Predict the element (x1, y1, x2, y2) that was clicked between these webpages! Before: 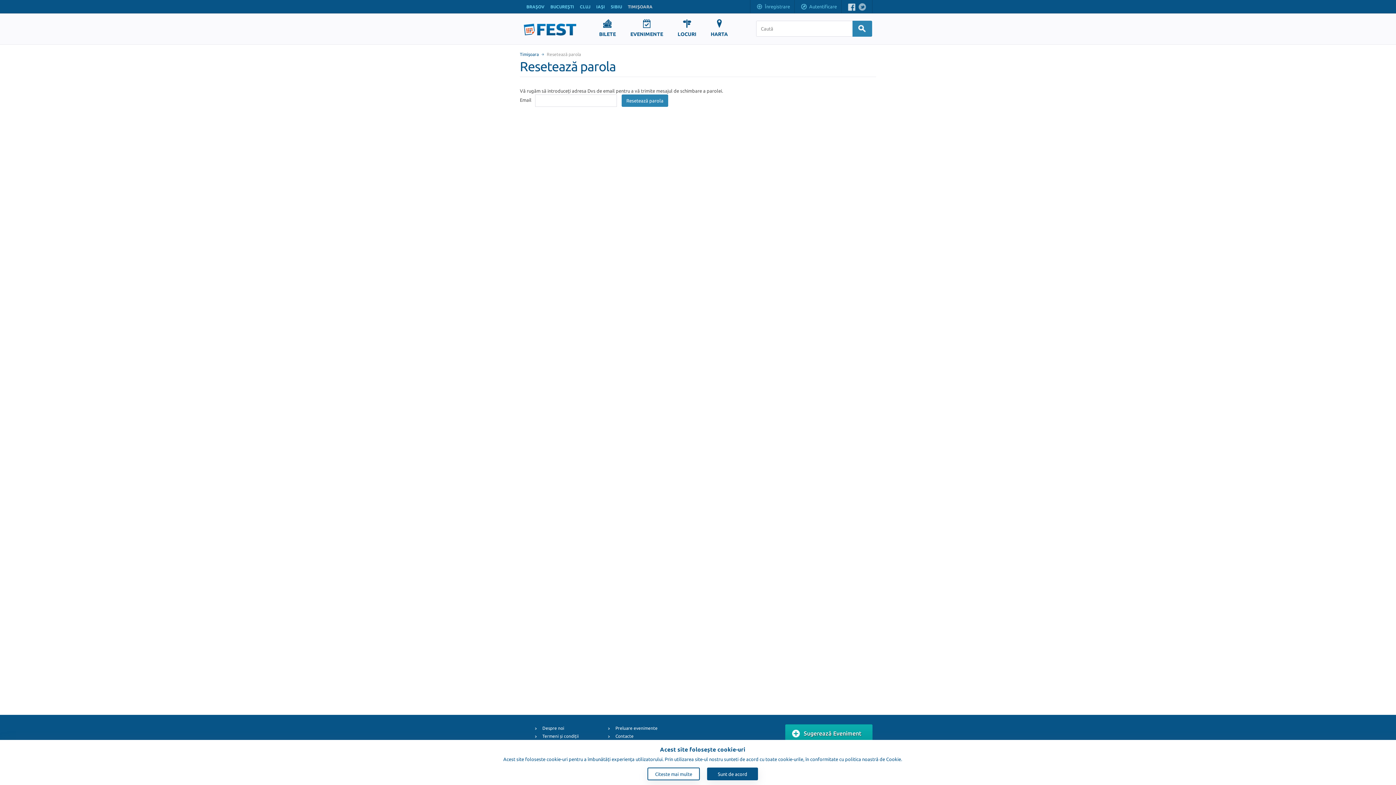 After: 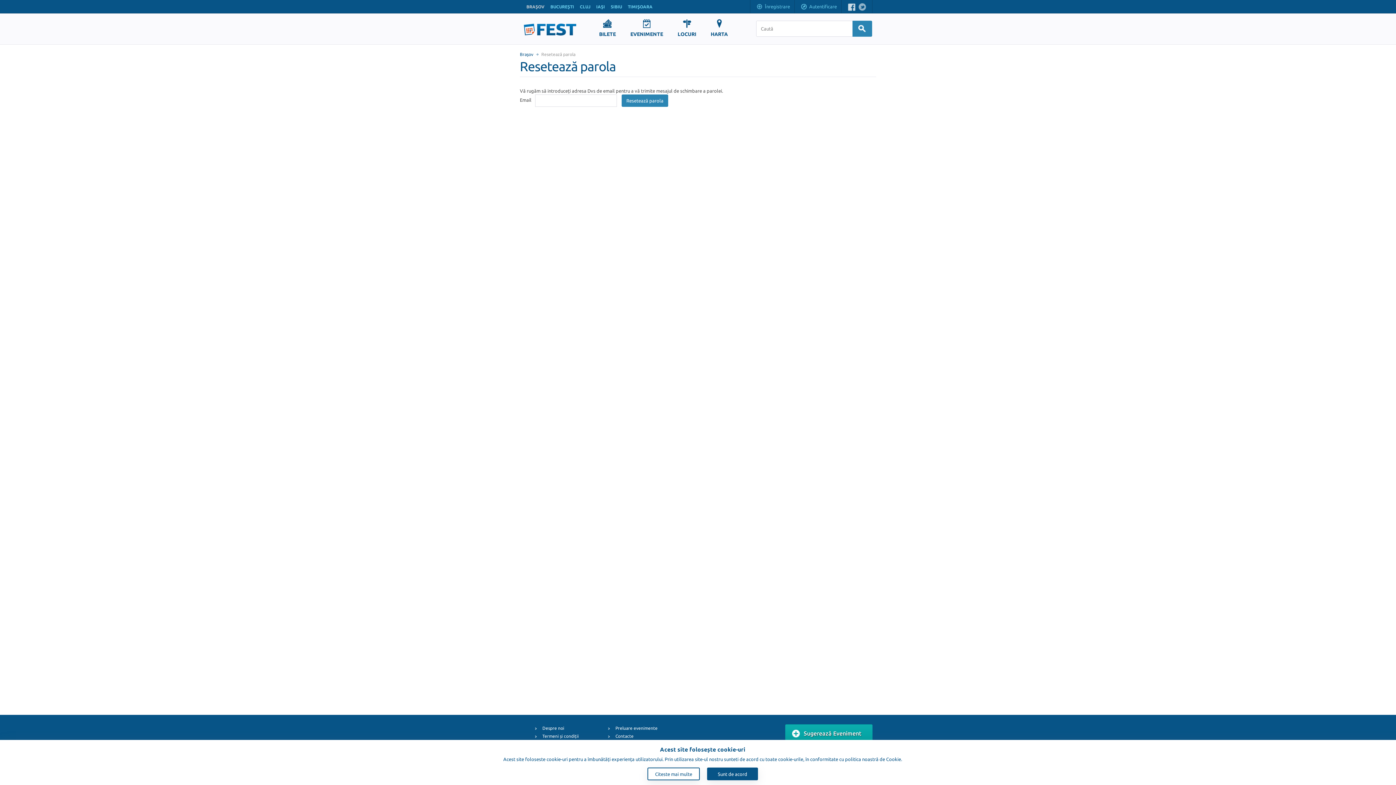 Action: bbox: (526, 4, 544, 9) label: BRAŞOV